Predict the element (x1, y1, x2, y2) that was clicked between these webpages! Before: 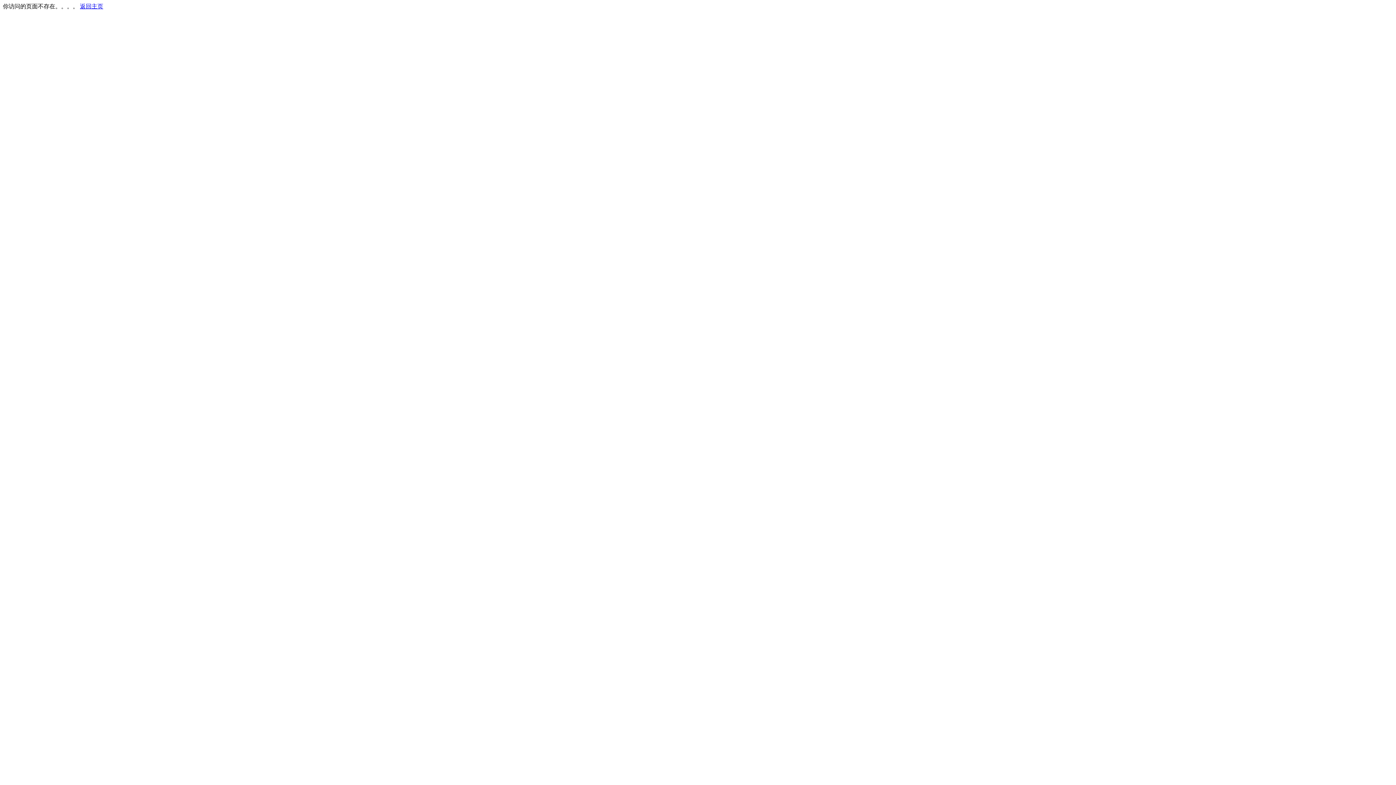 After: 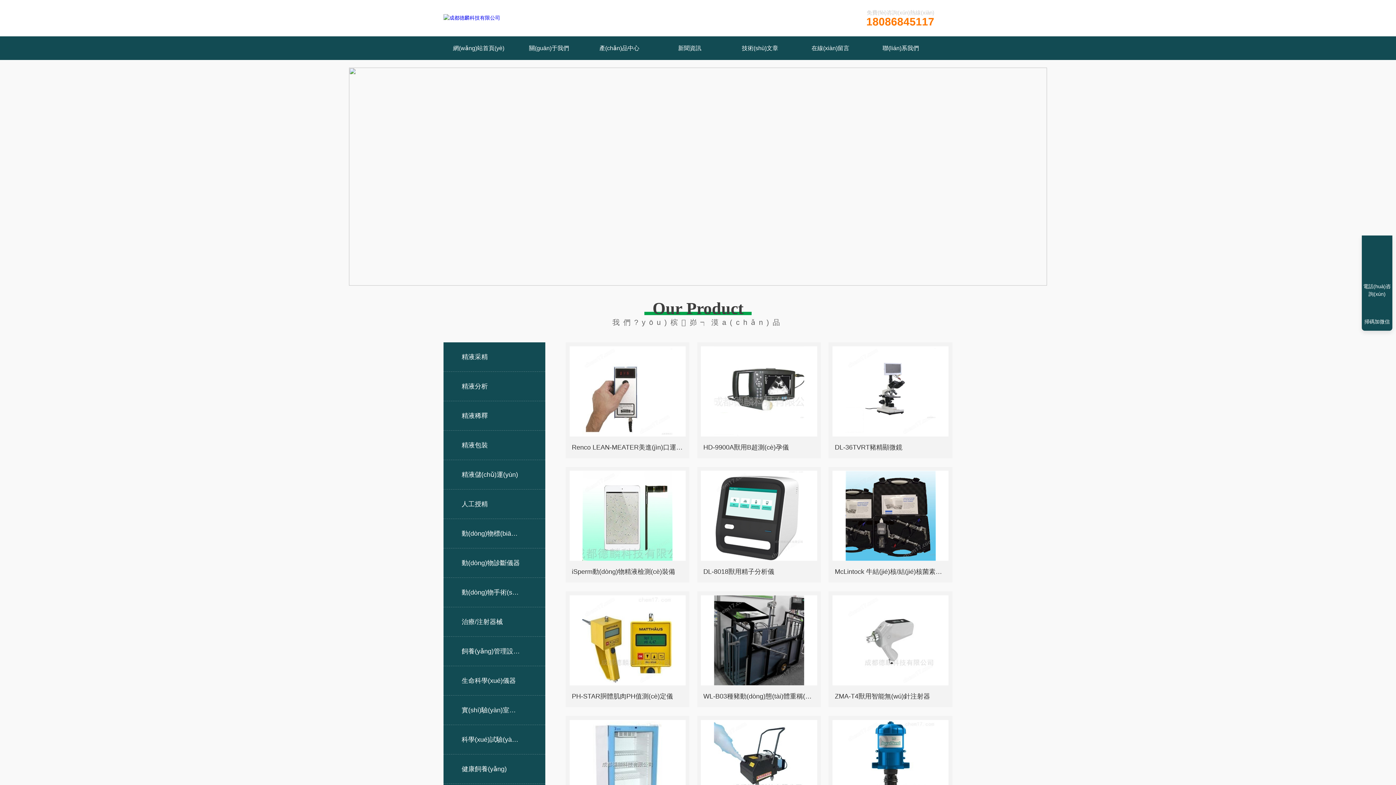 Action: label: 返回主页 bbox: (80, 3, 103, 9)